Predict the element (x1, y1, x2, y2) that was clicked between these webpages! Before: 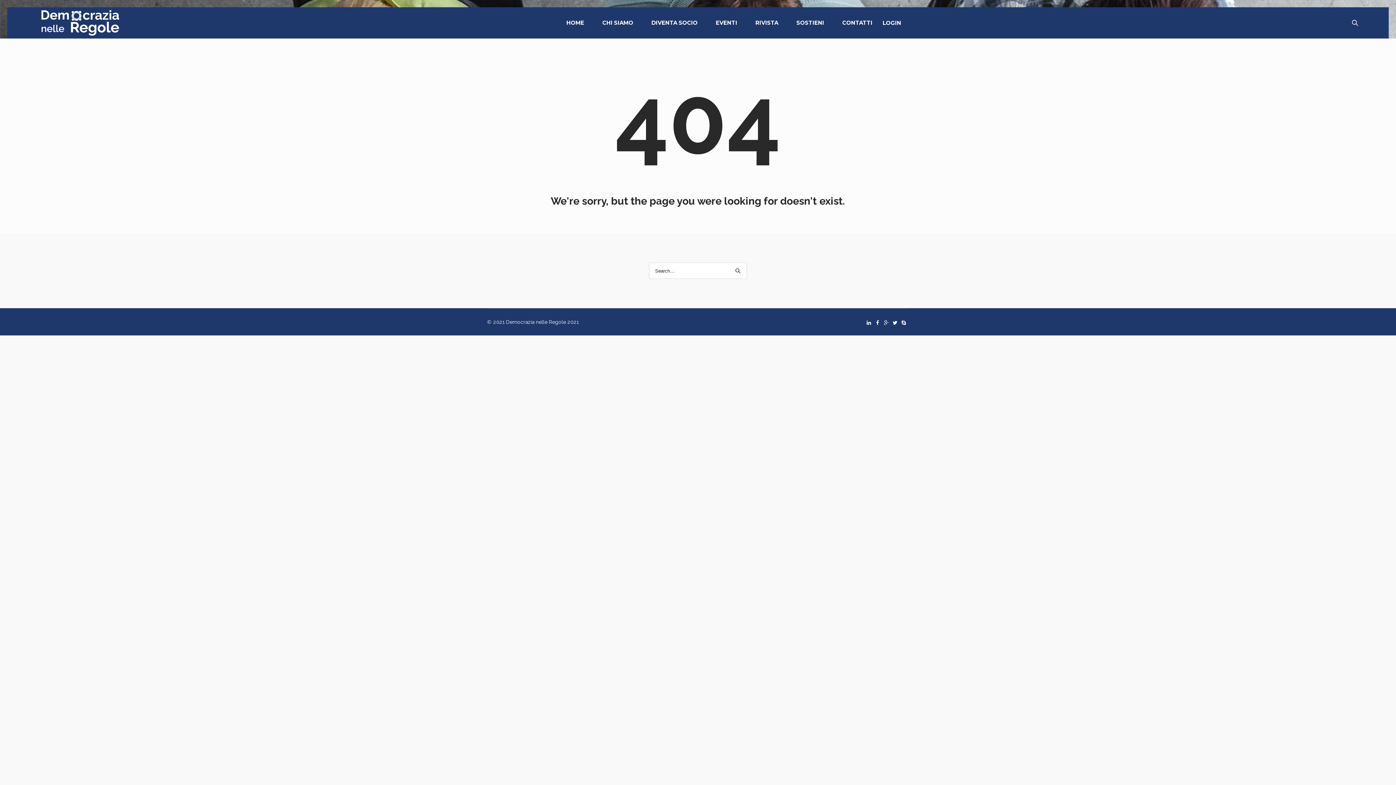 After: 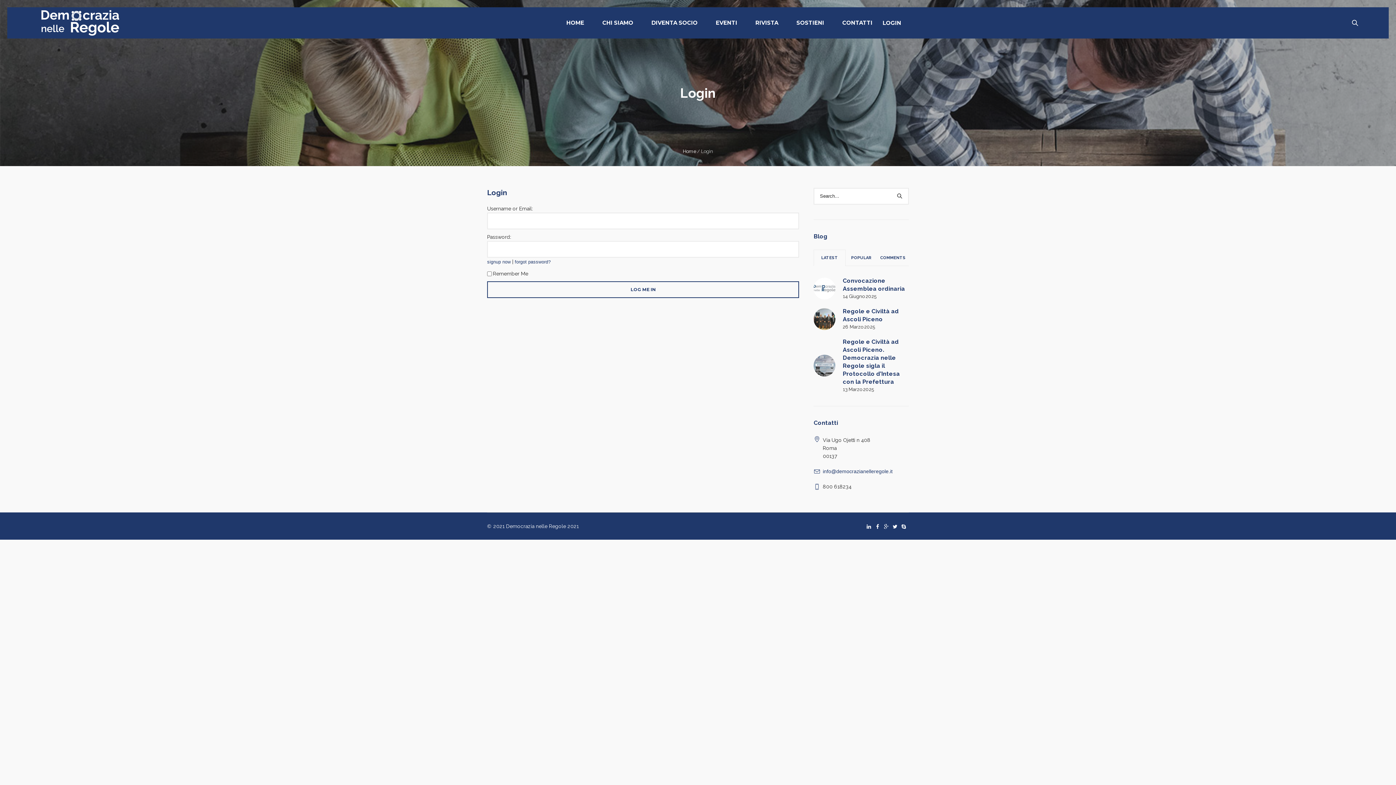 Action: label: LOGIN bbox: (881, 8, 902, 38)